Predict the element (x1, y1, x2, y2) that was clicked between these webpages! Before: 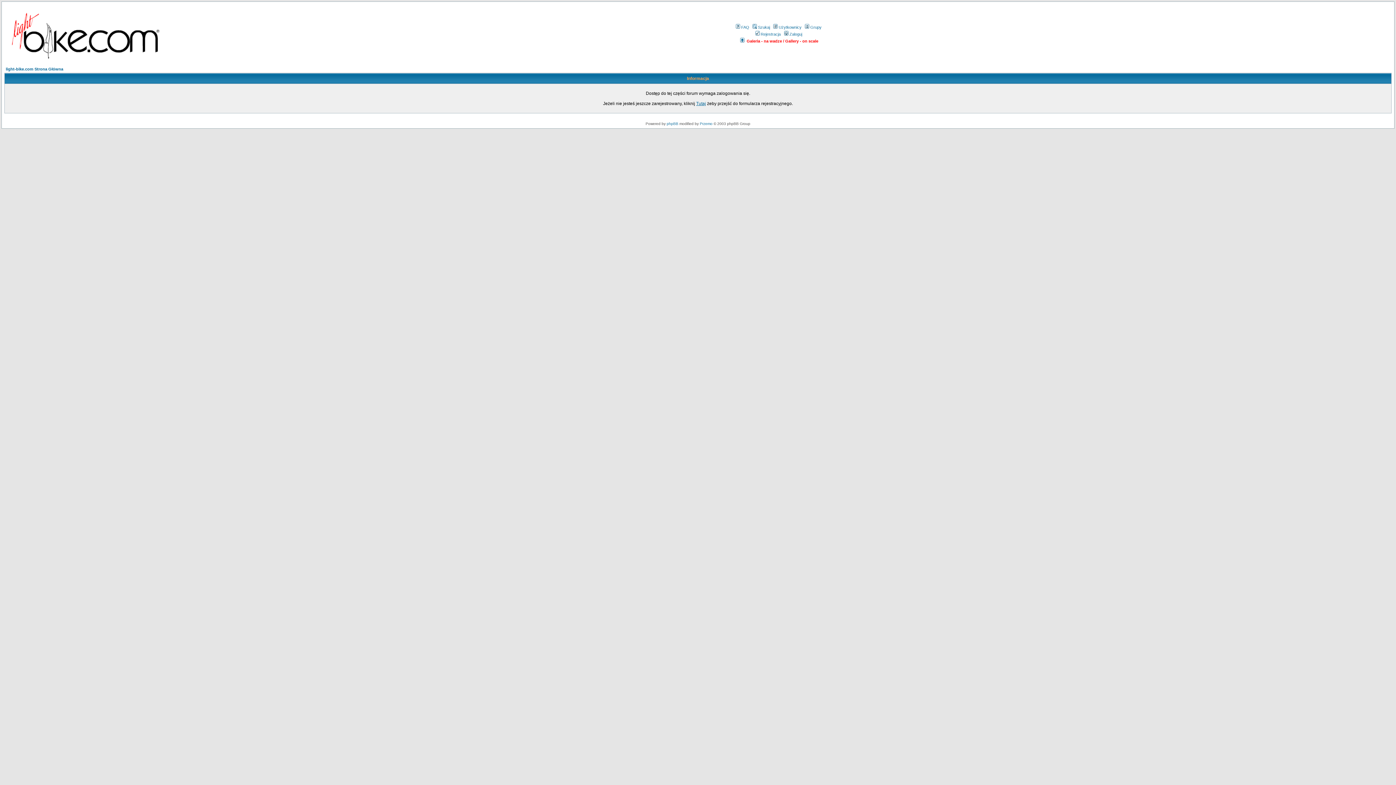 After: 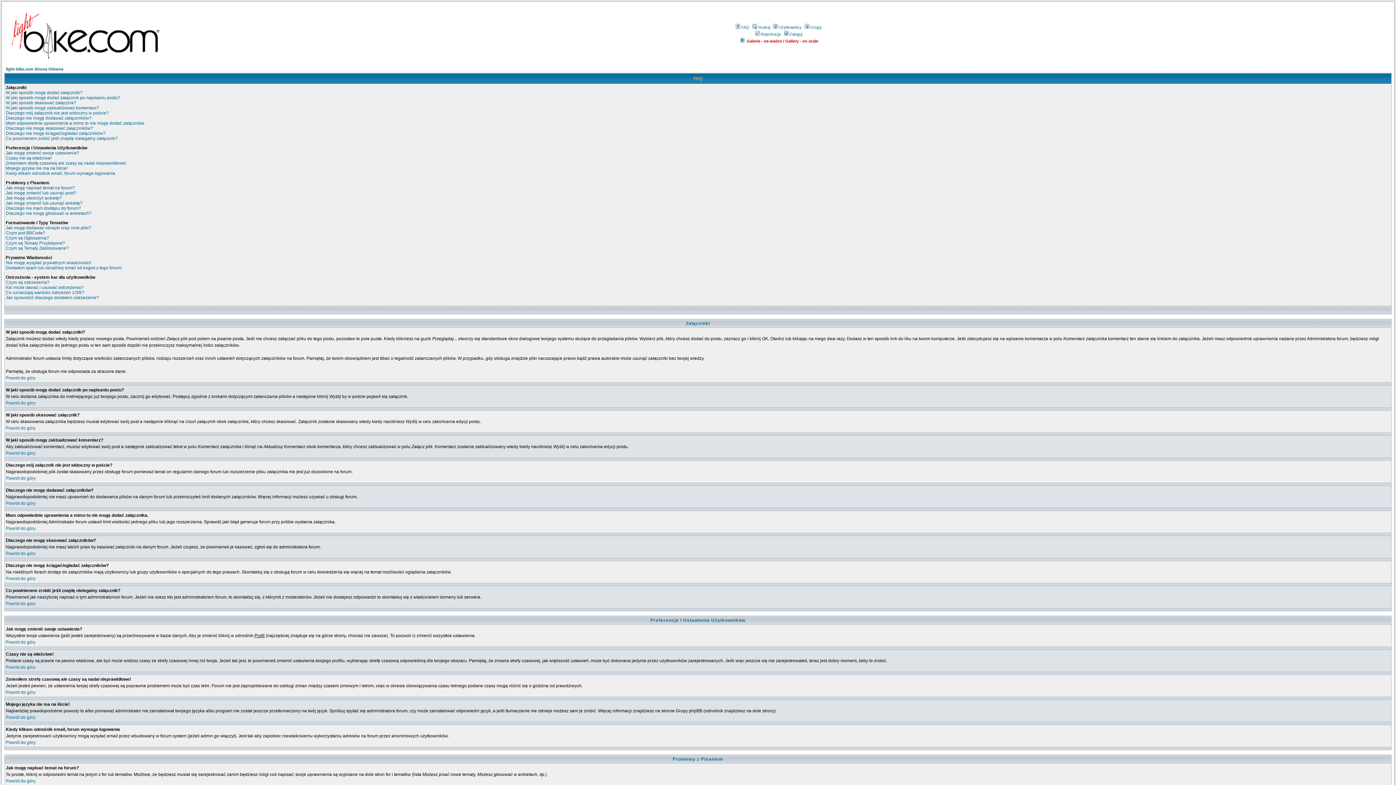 Action: label: FAQ bbox: (734, 25, 749, 29)